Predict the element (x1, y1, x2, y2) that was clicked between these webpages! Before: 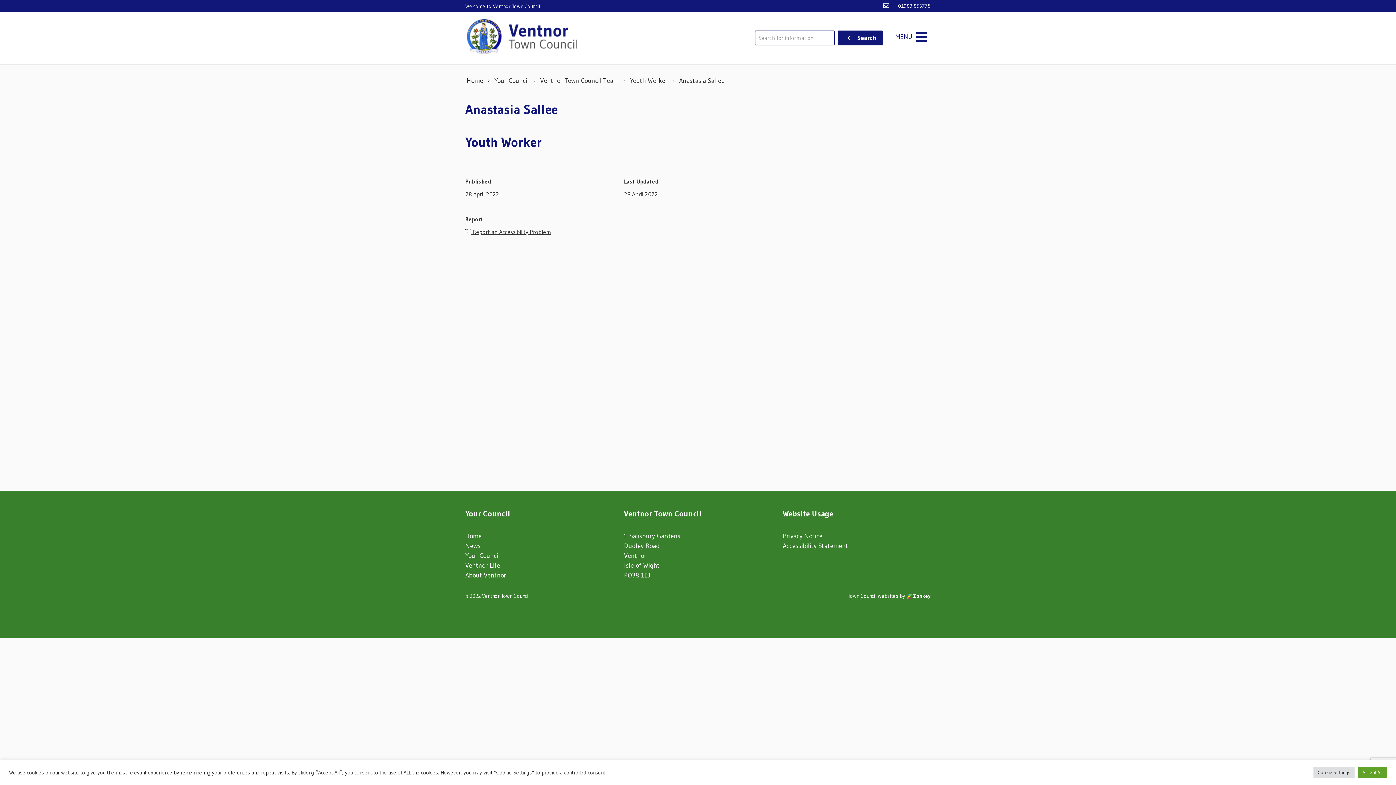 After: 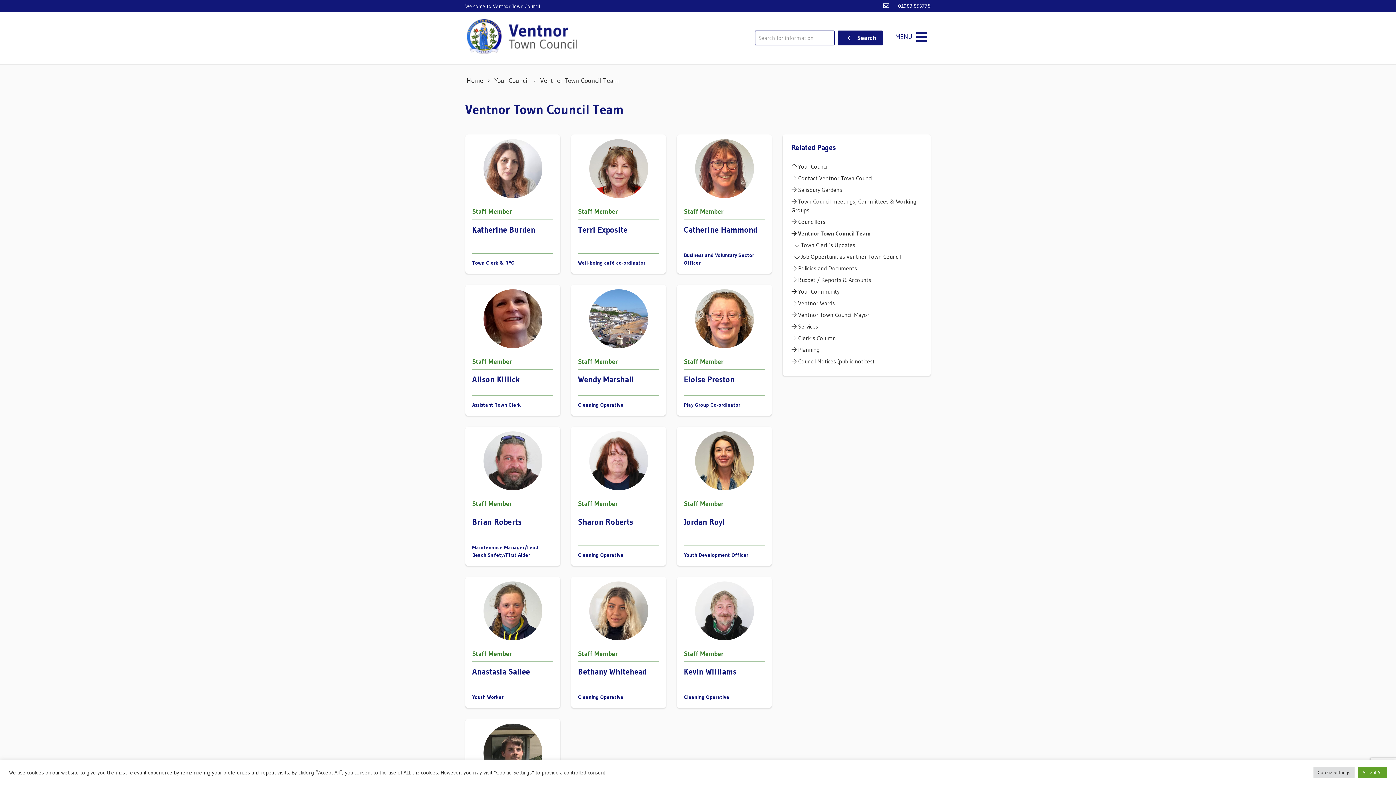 Action: label: Ventnor Town Council Team bbox: (540, 76, 618, 84)